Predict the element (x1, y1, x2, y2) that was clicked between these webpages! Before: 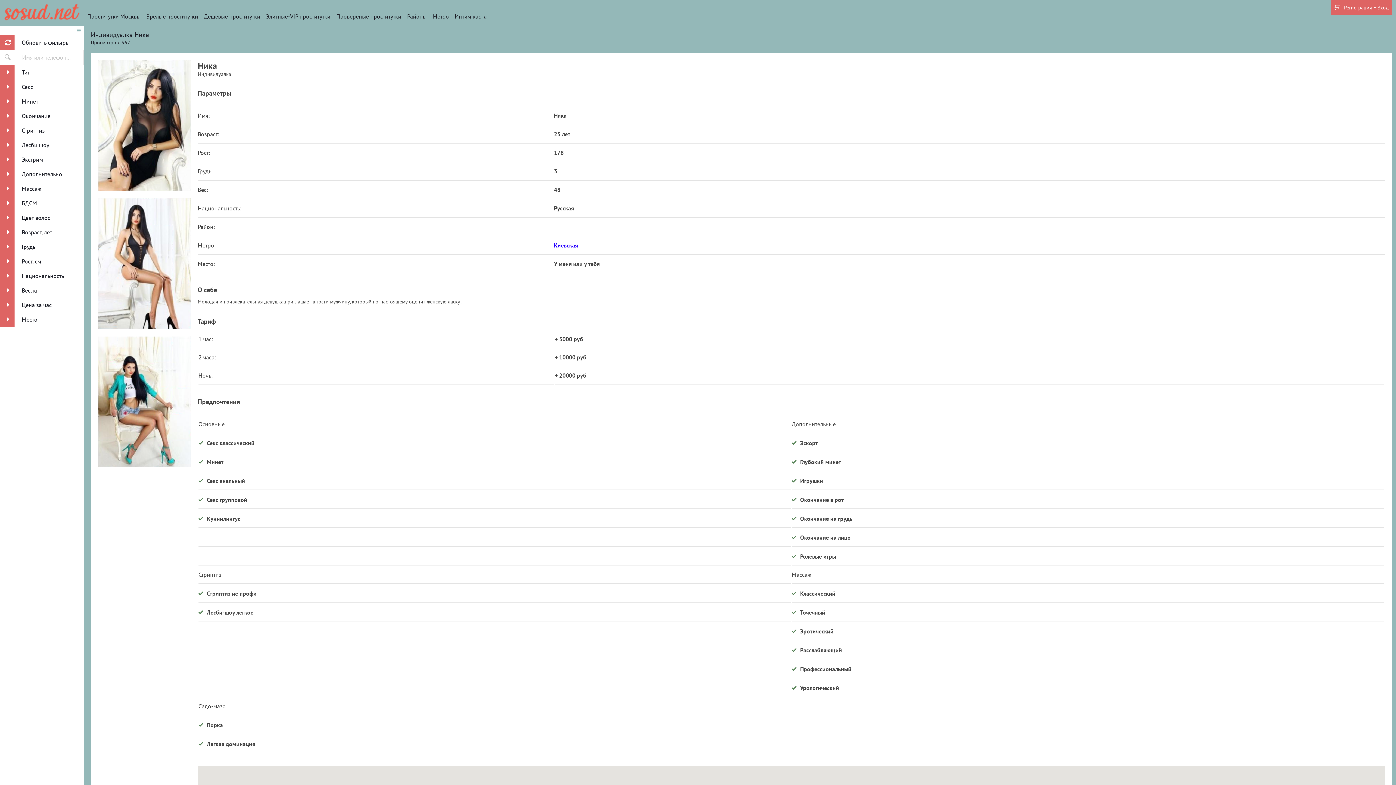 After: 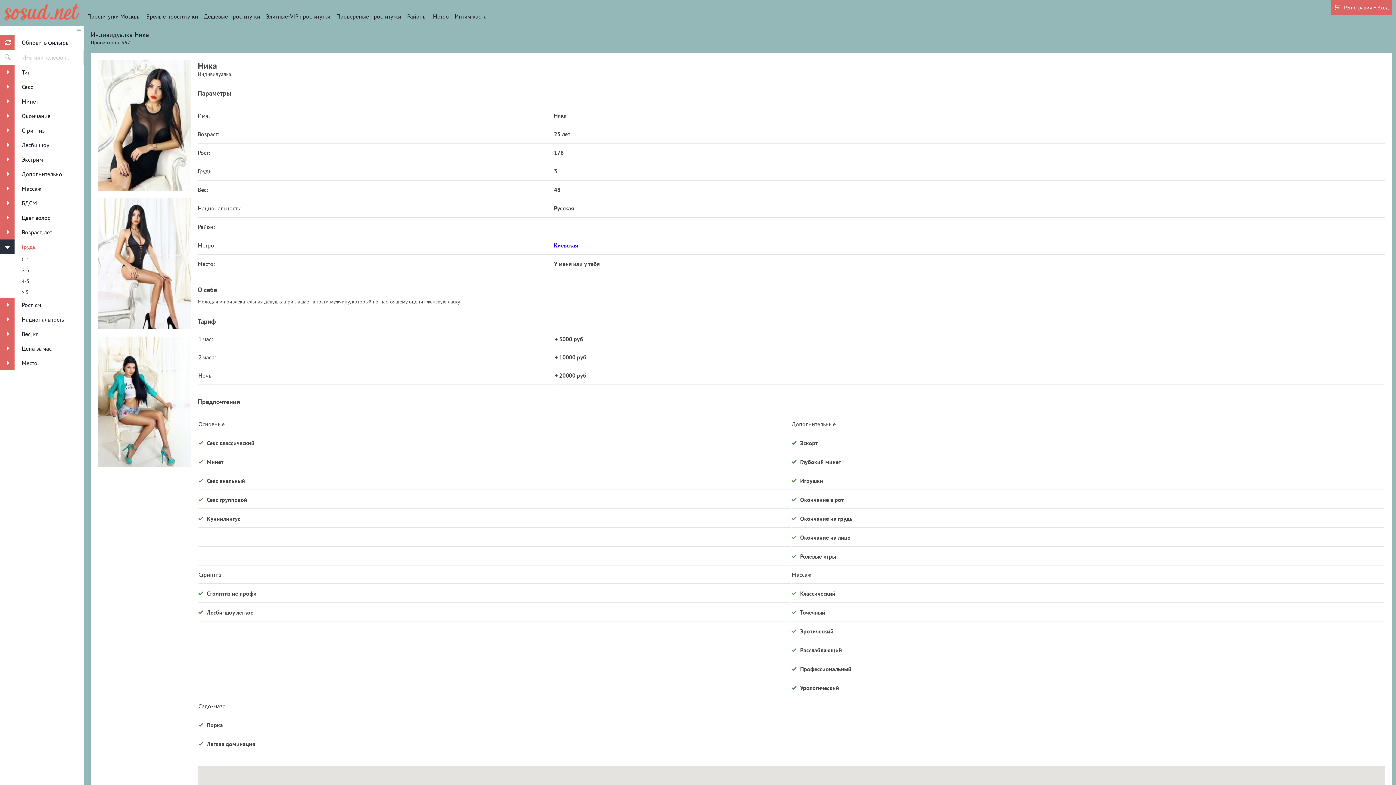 Action: bbox: (0, 239, 83, 254) label:  
Грудь